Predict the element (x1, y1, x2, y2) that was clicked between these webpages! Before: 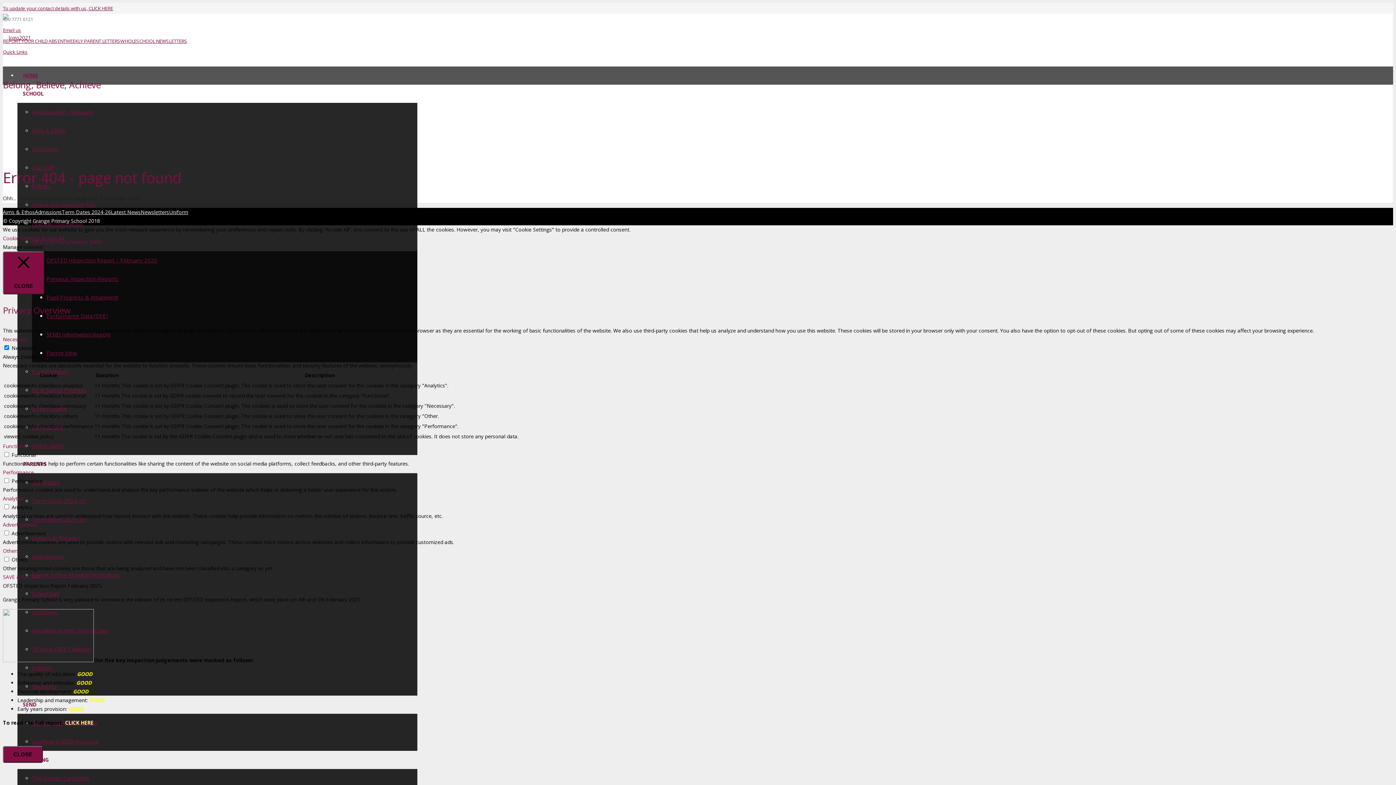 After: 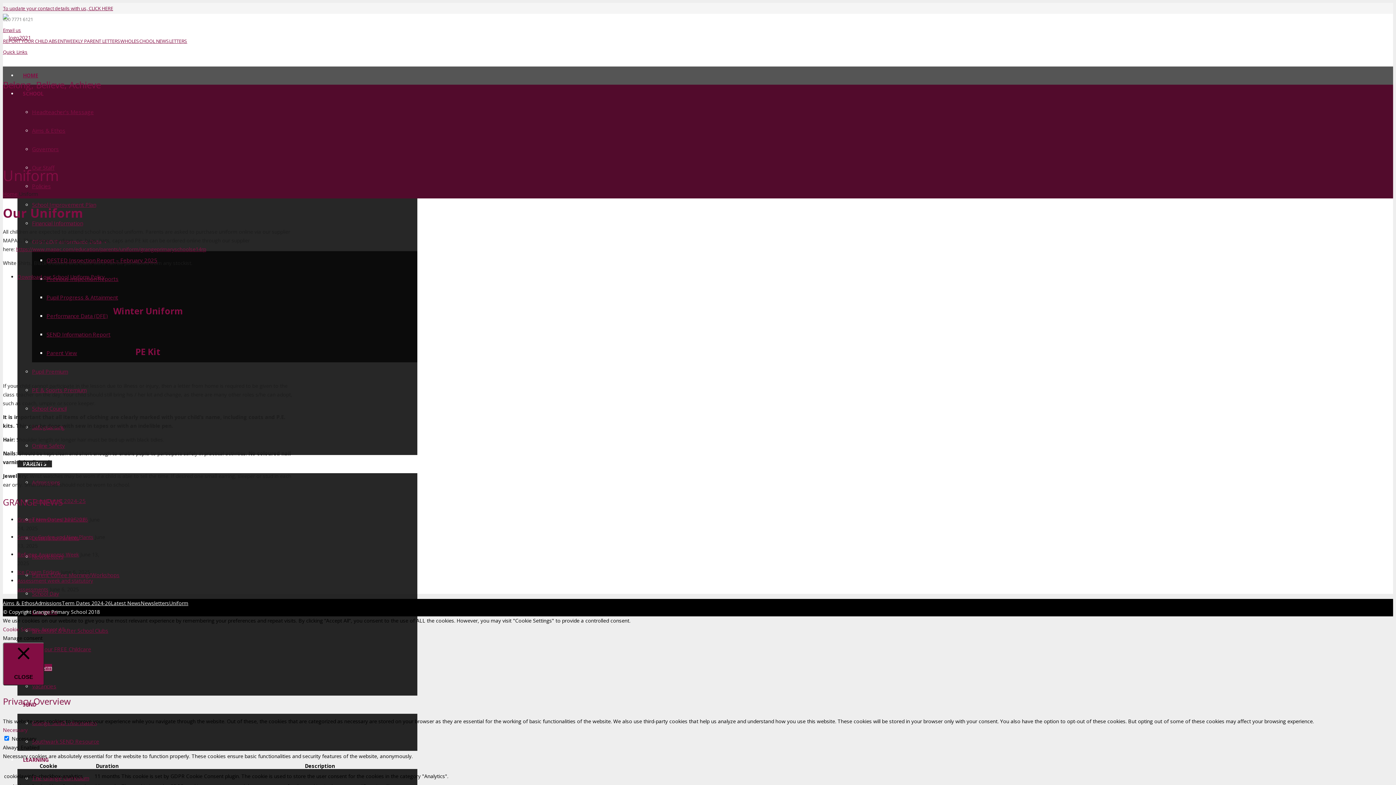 Action: label: Uniform bbox: (32, 664, 52, 671)